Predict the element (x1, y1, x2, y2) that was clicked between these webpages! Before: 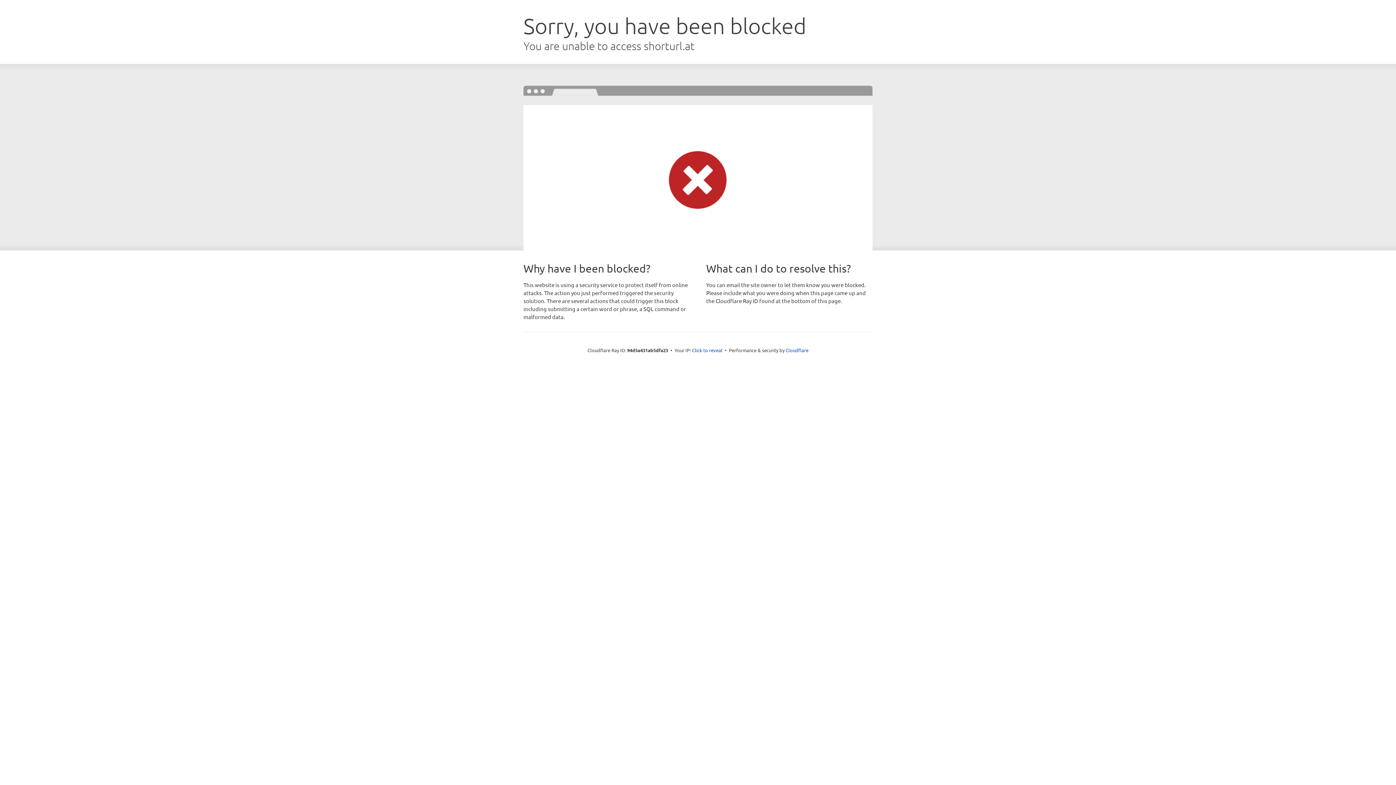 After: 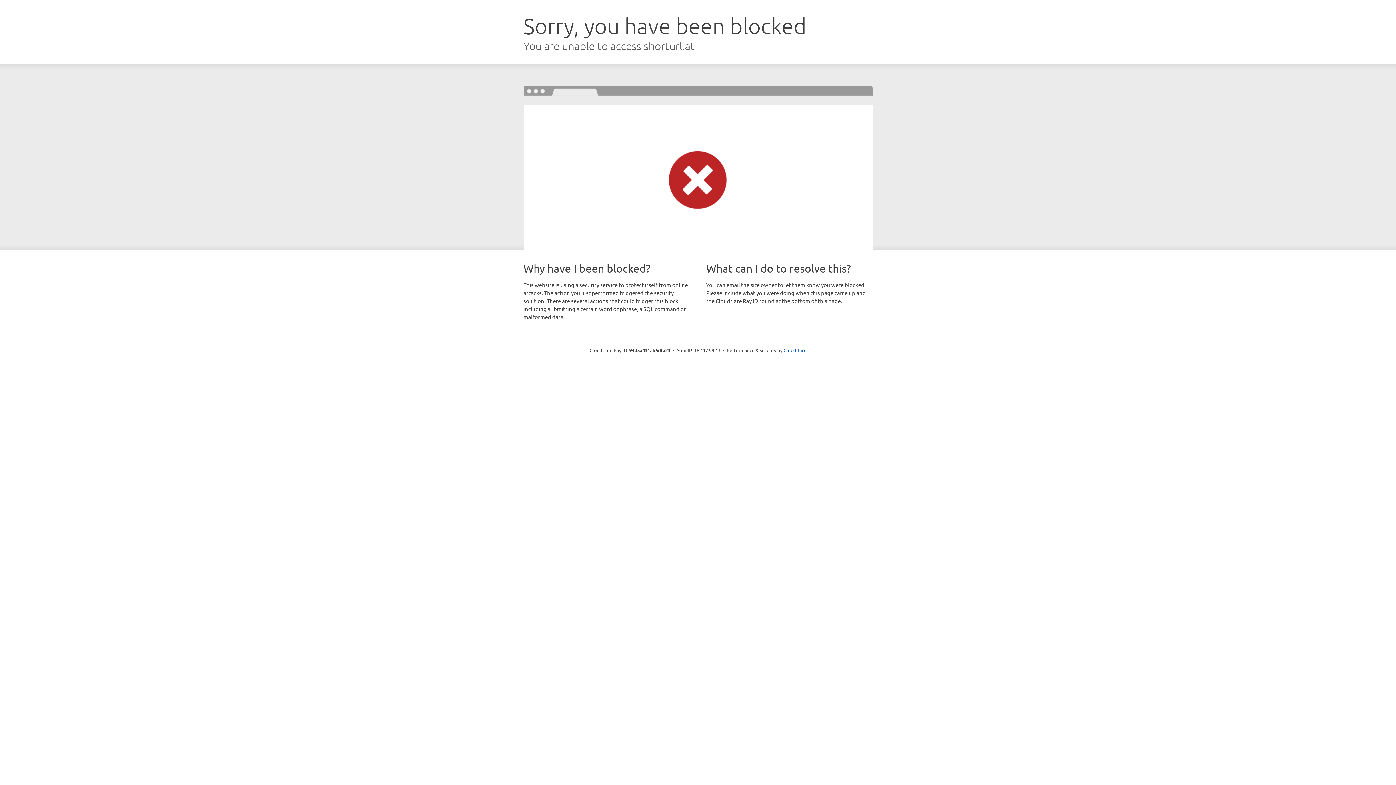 Action: bbox: (692, 346, 722, 353) label: Click to reveal